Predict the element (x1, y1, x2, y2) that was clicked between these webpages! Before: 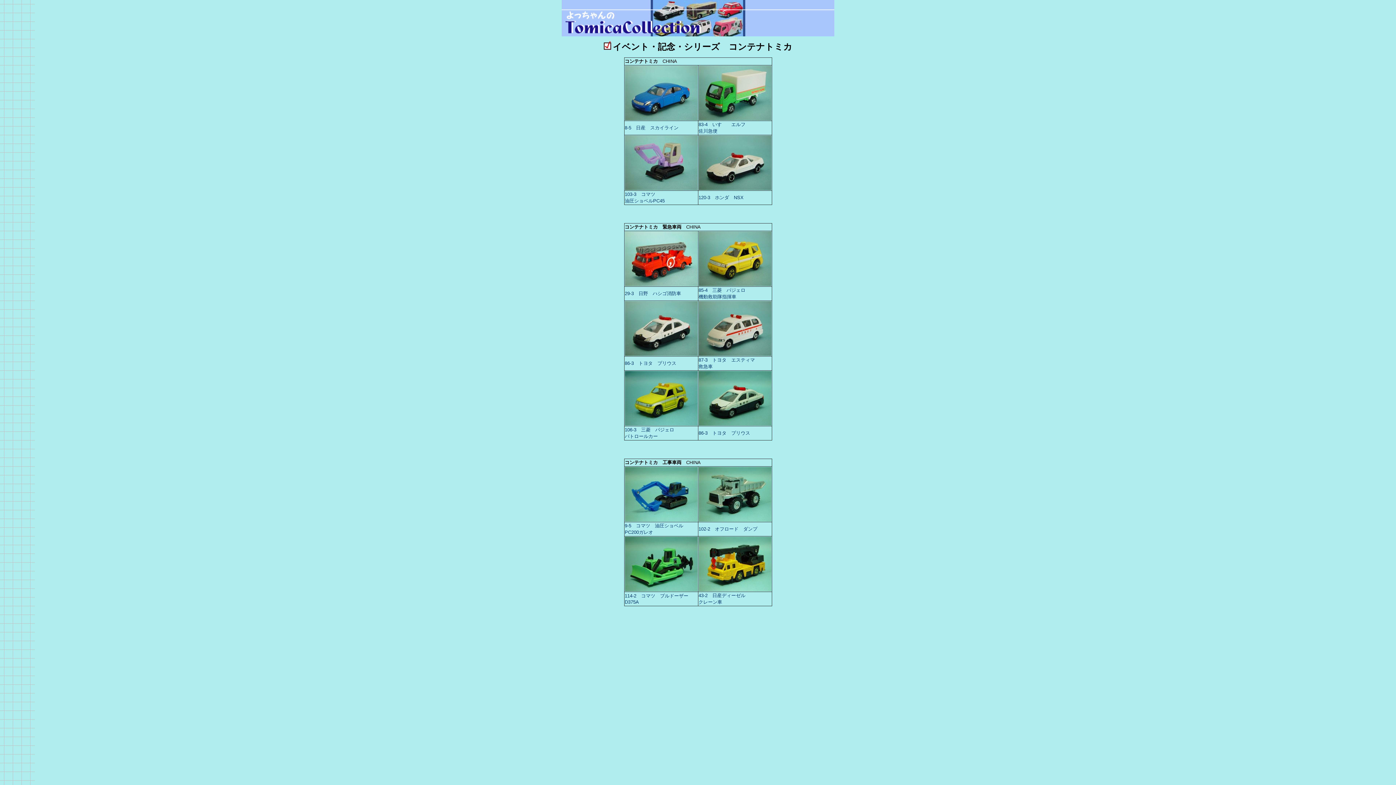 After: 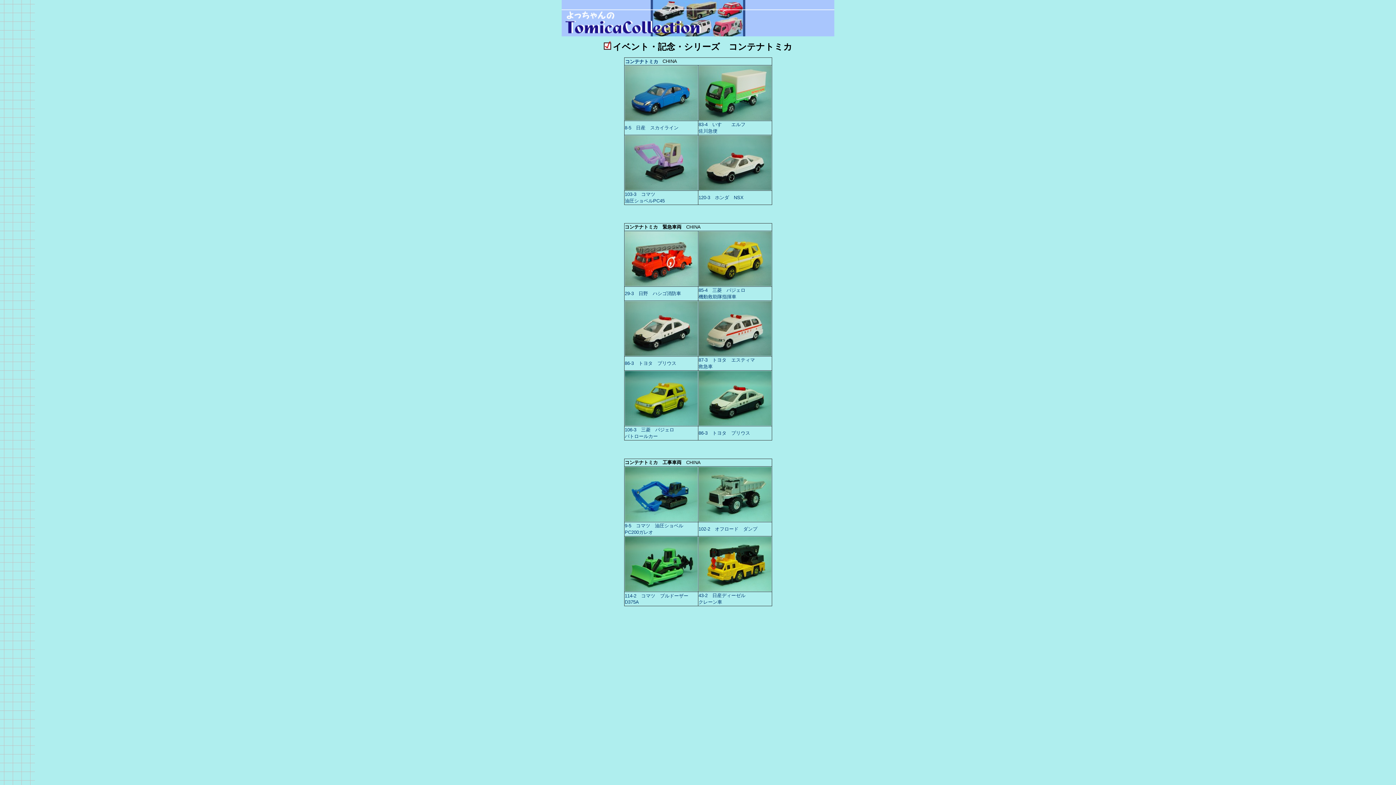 Action: bbox: (624, 58, 658, 64) label: コンテナトミカ